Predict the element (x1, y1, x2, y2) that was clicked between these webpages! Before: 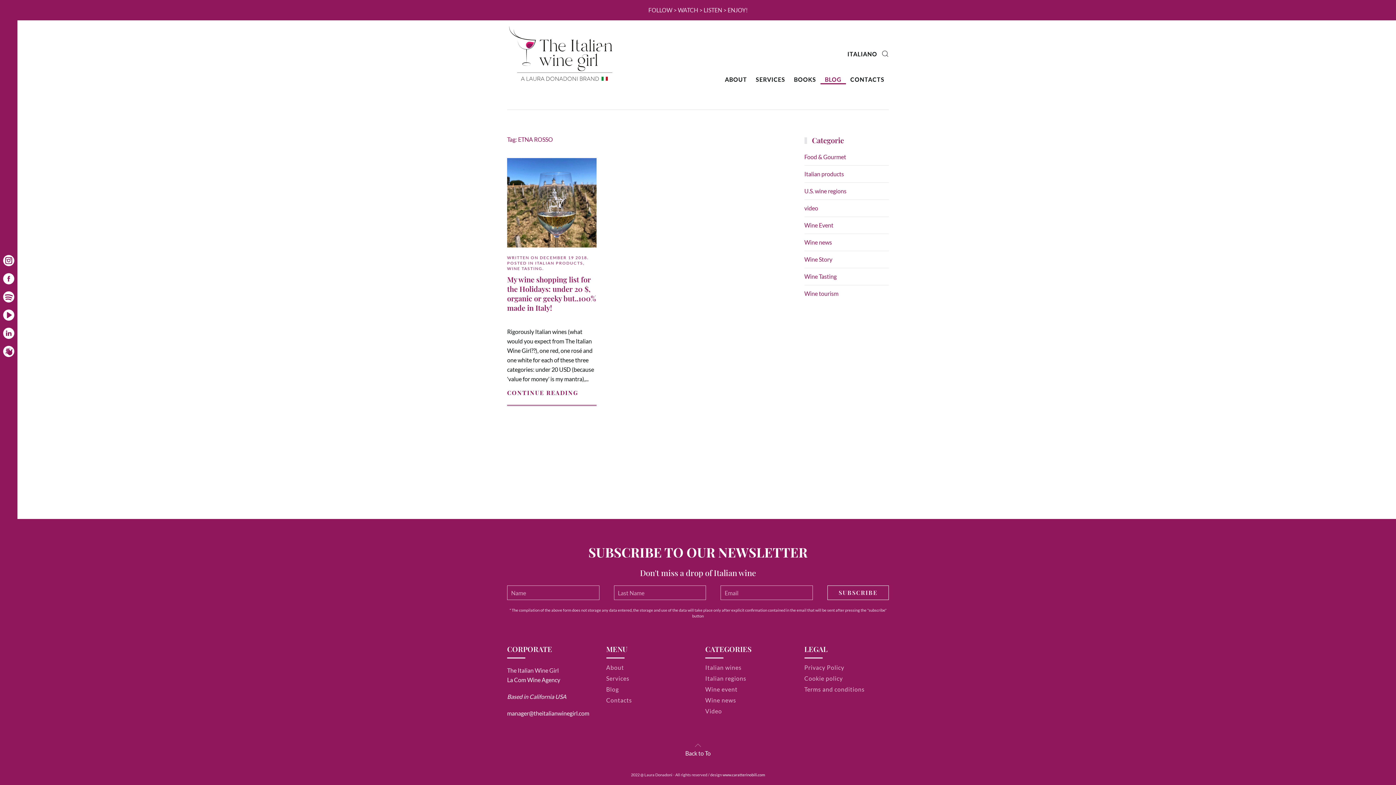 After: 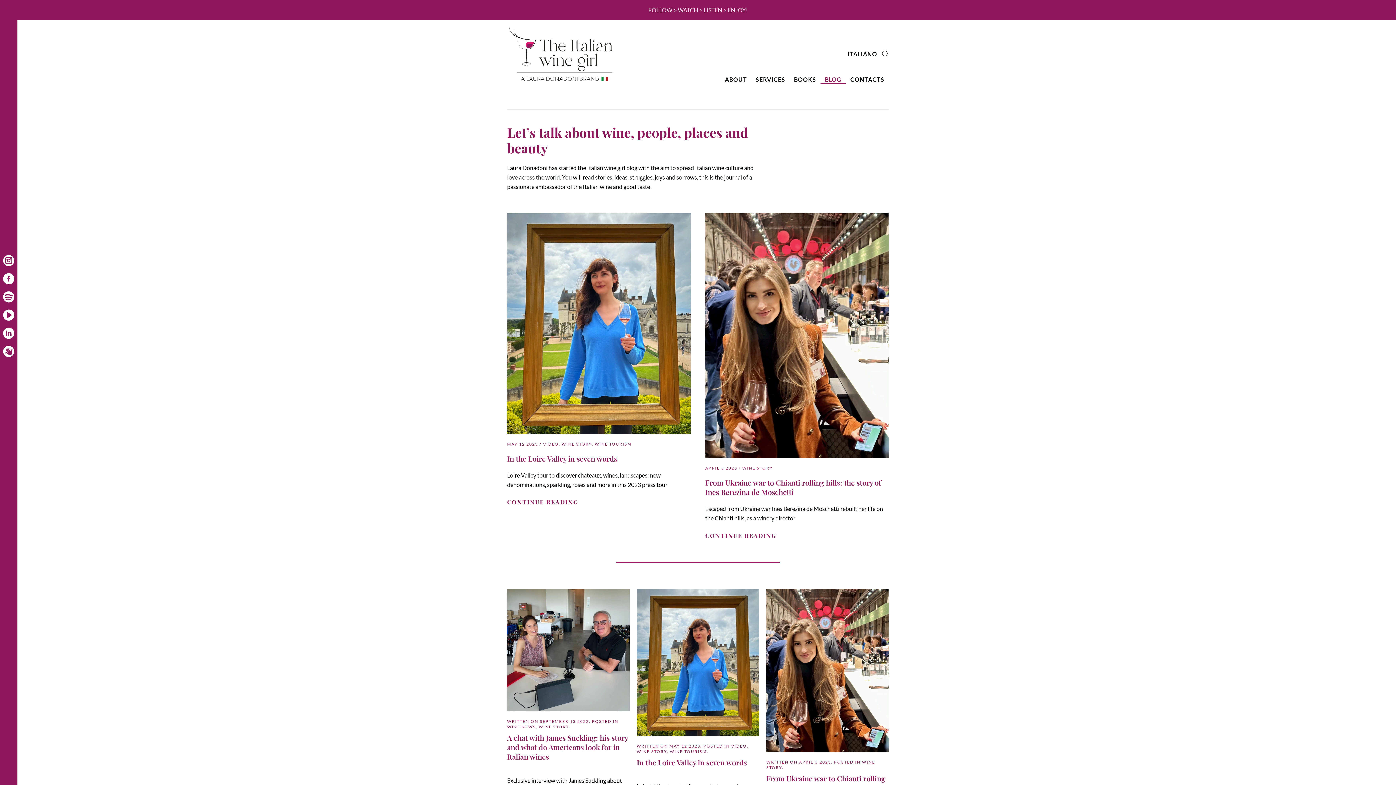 Action: label: BLOG bbox: (820, 74, 846, 84)